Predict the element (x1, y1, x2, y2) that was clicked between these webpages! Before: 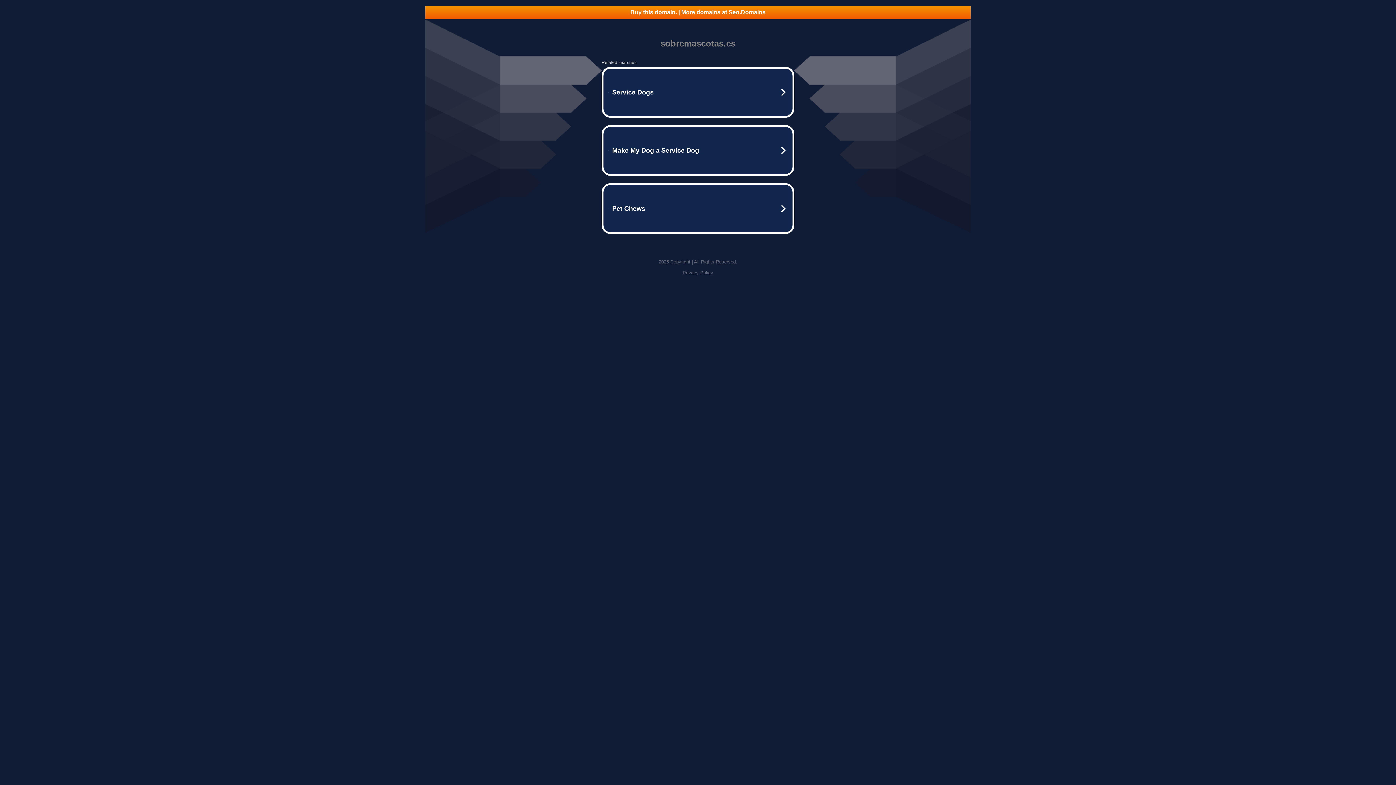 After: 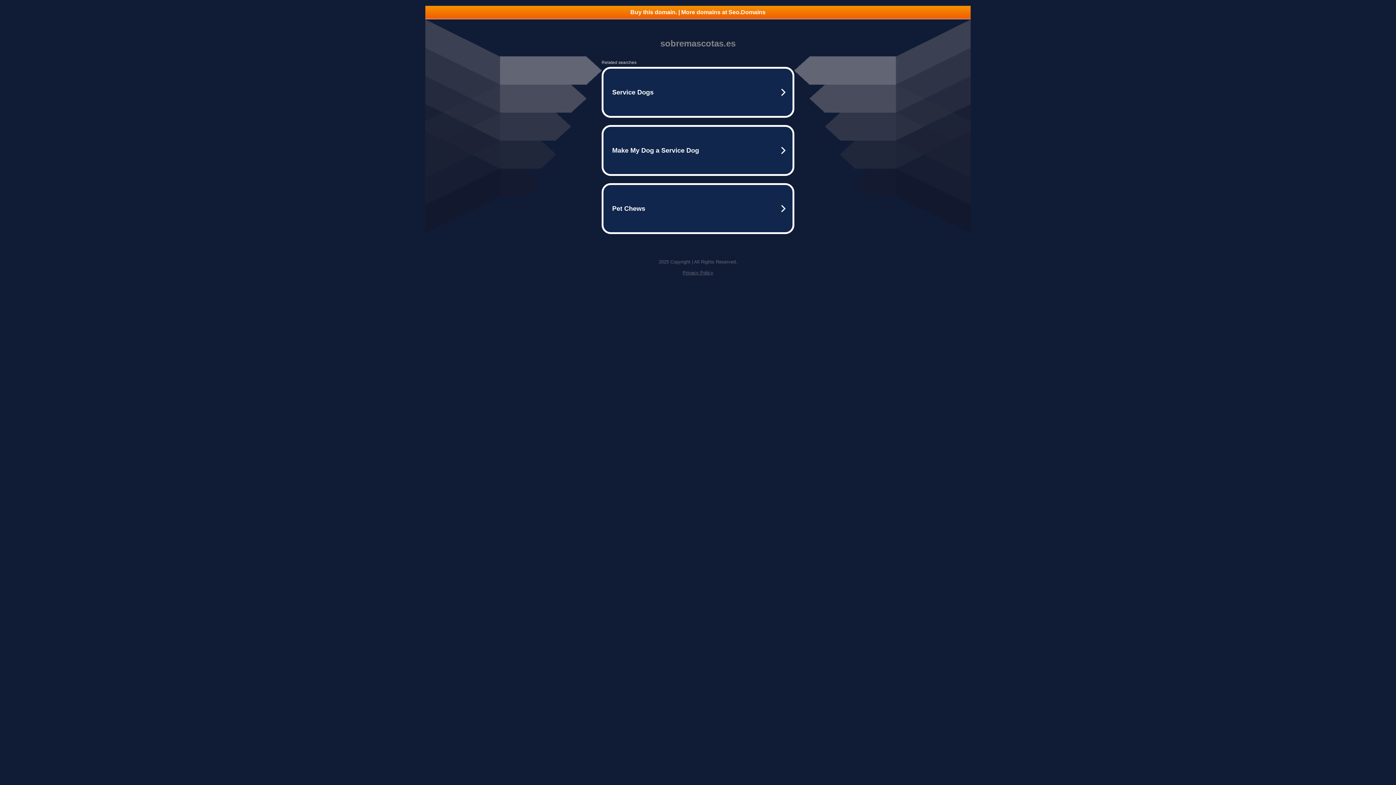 Action: bbox: (425, 5, 970, 18) label: Buy this domain. | More domains at Seo.Domains